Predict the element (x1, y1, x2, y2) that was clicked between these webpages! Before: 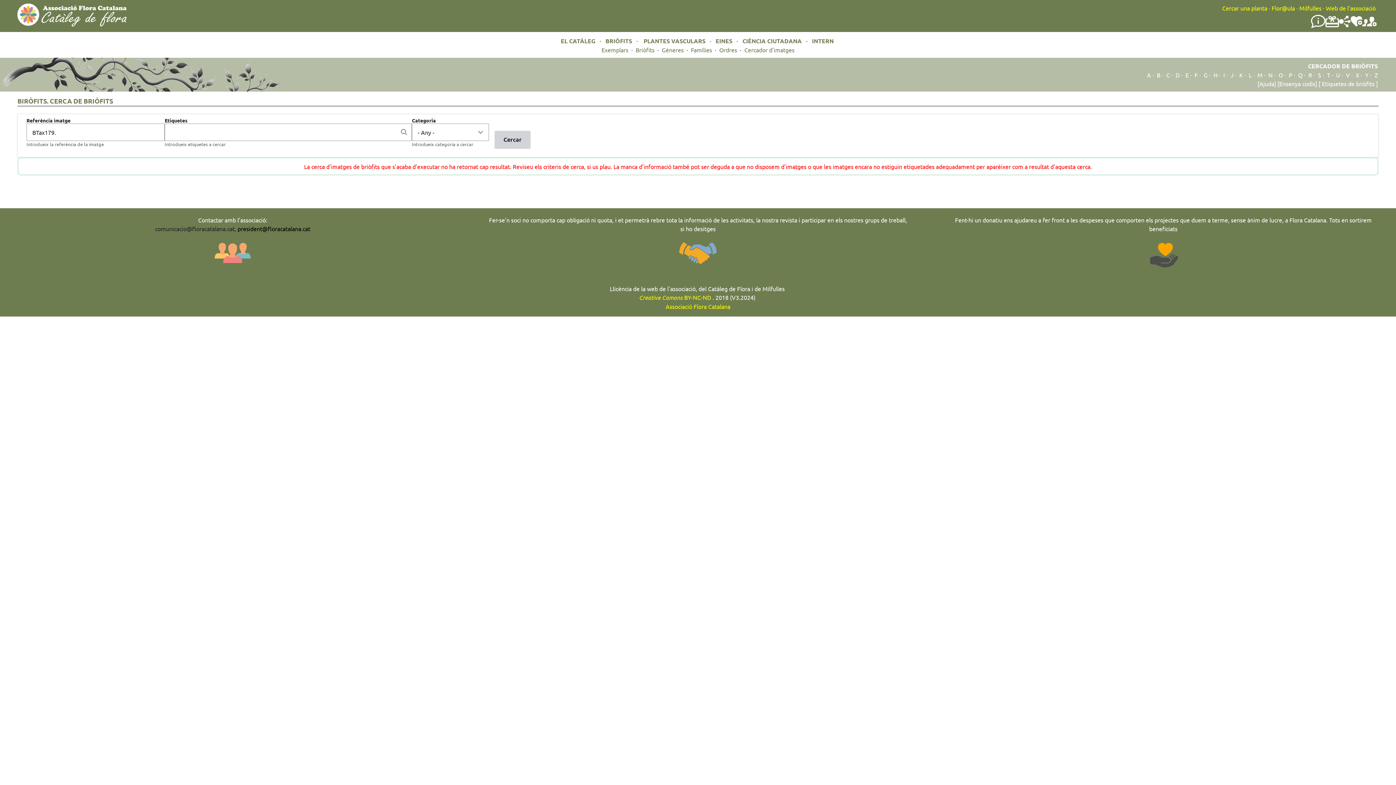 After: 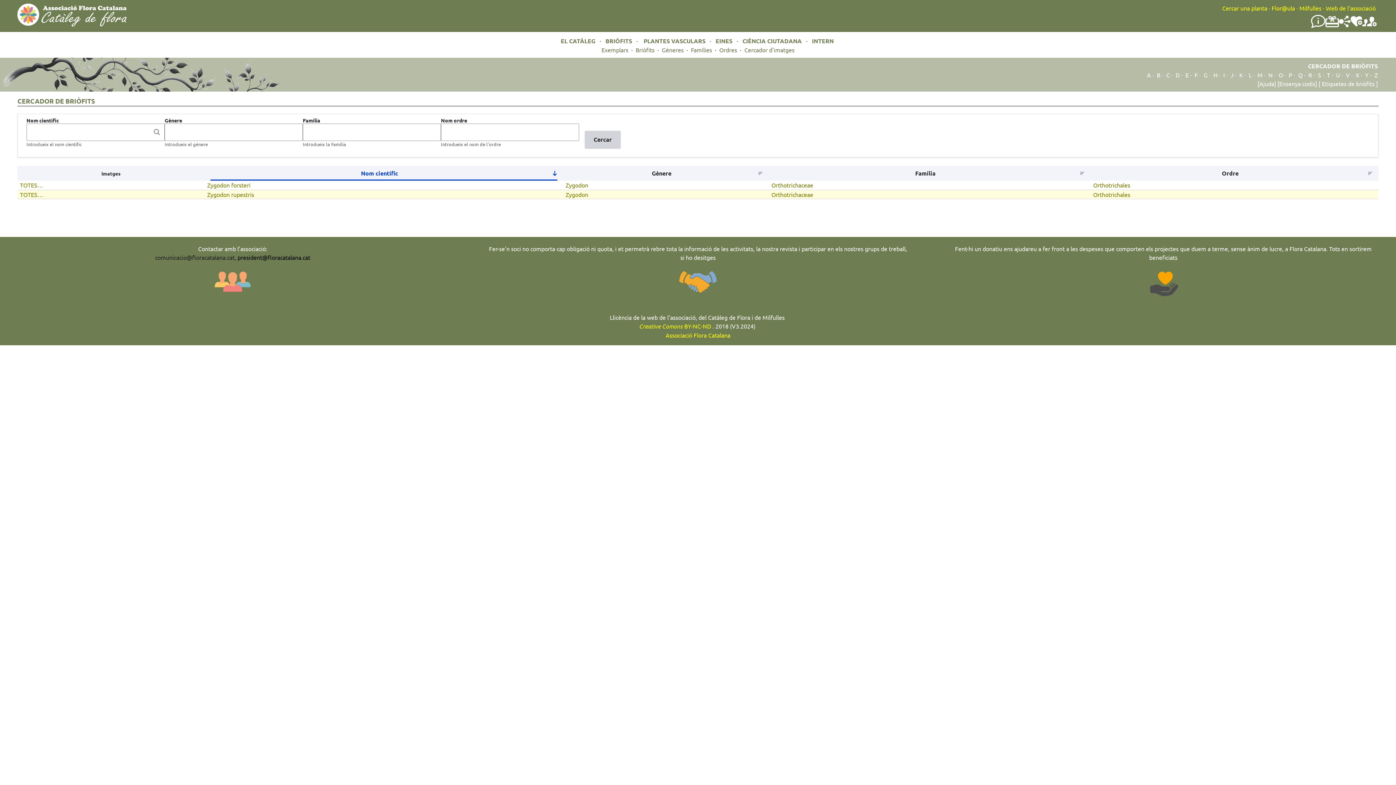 Action: label: Z bbox: (1374, 71, 1378, 78)